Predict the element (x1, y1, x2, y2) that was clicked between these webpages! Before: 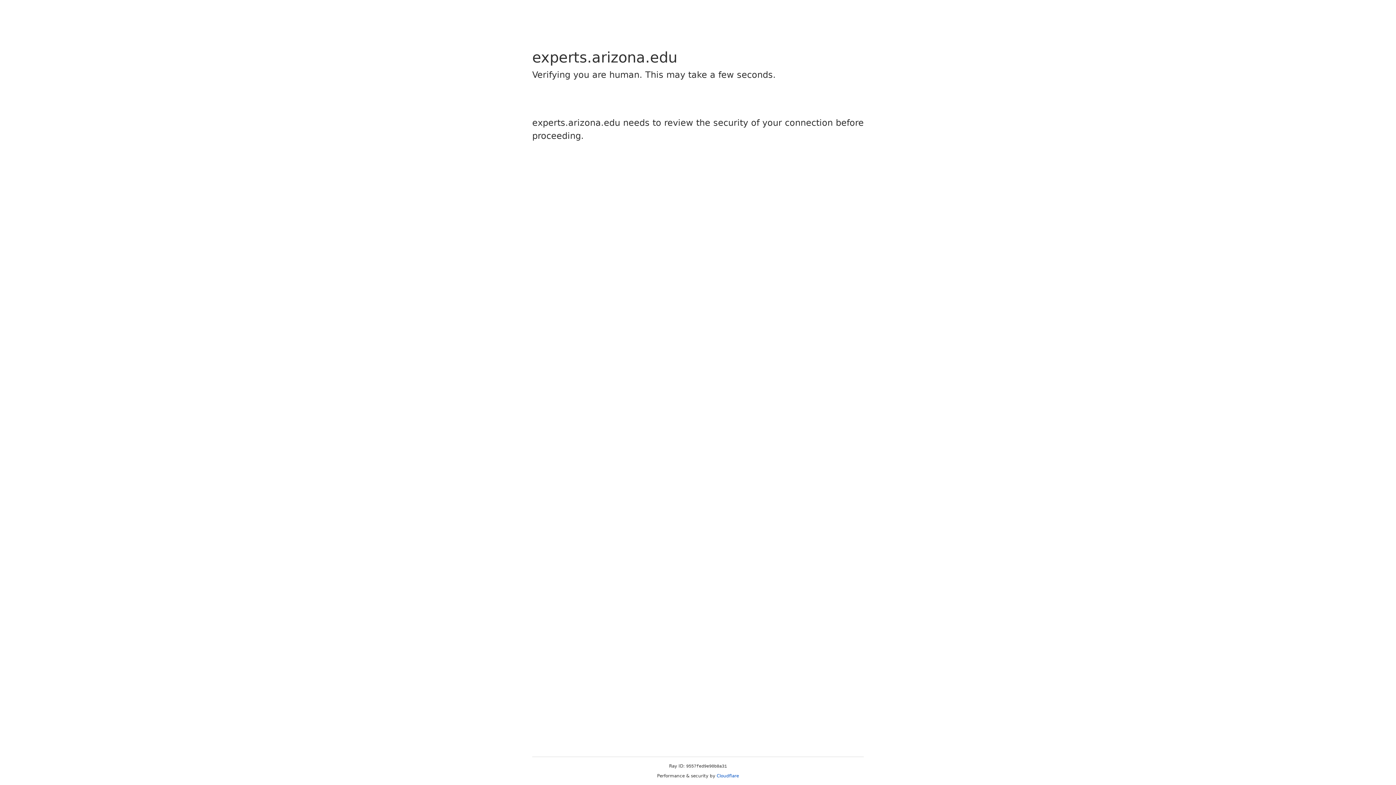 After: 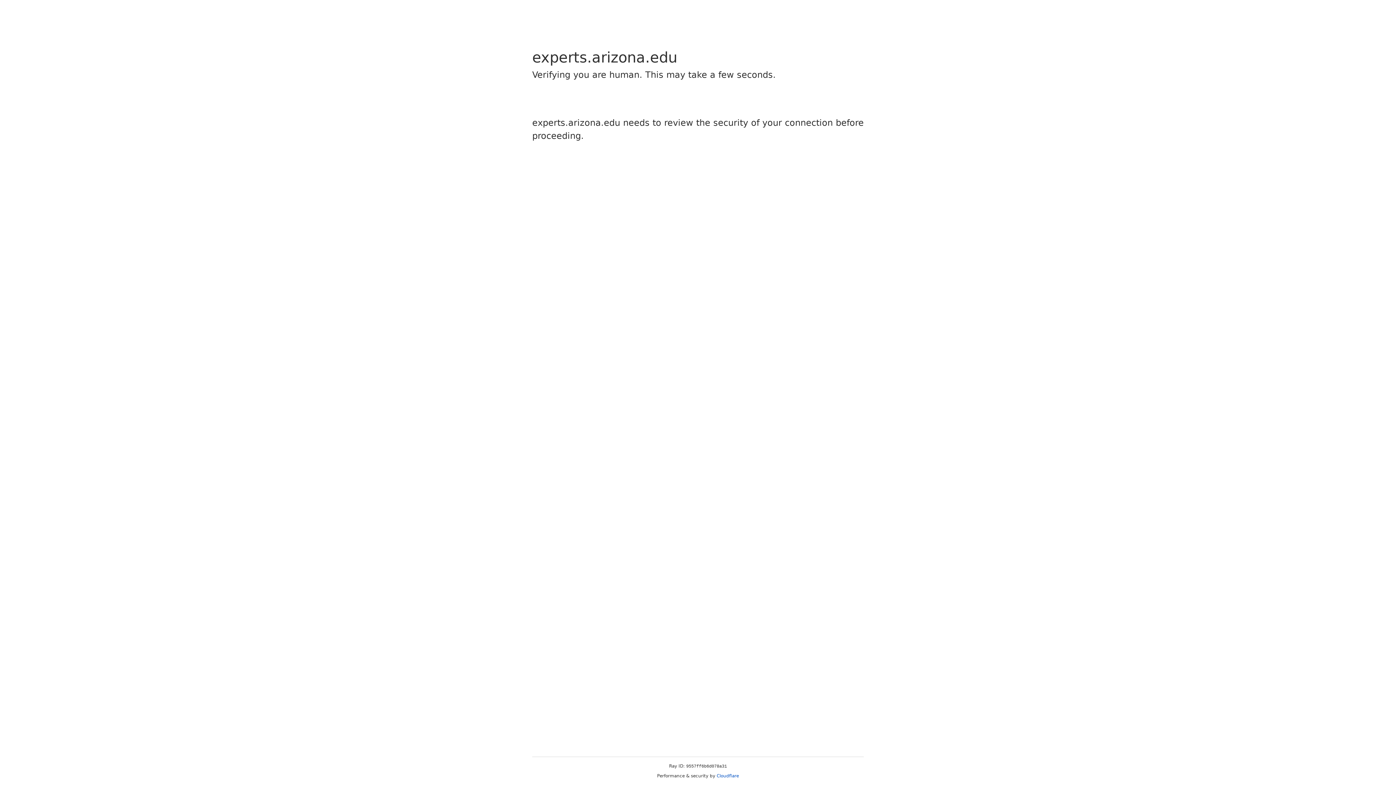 Action: bbox: (716, 773, 739, 778) label: Cloudflare